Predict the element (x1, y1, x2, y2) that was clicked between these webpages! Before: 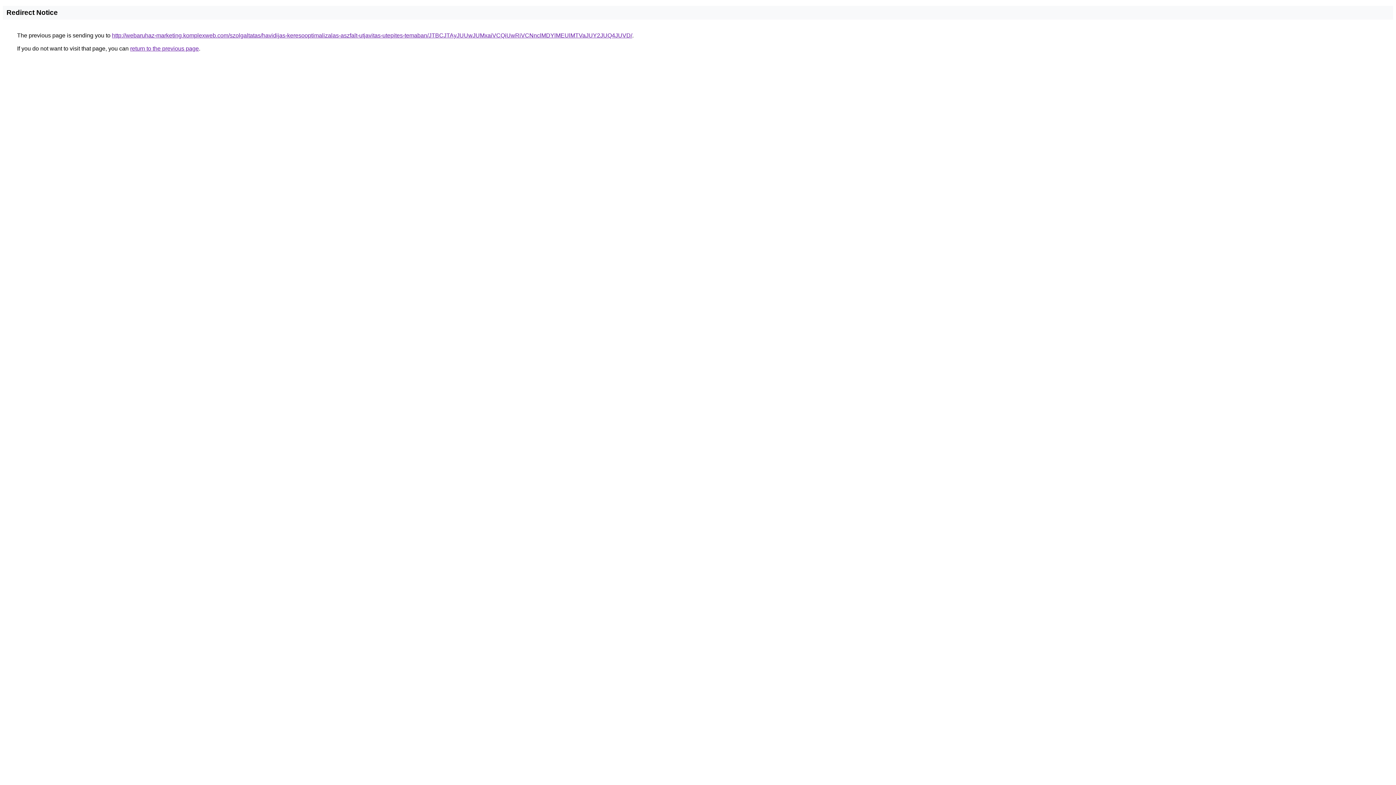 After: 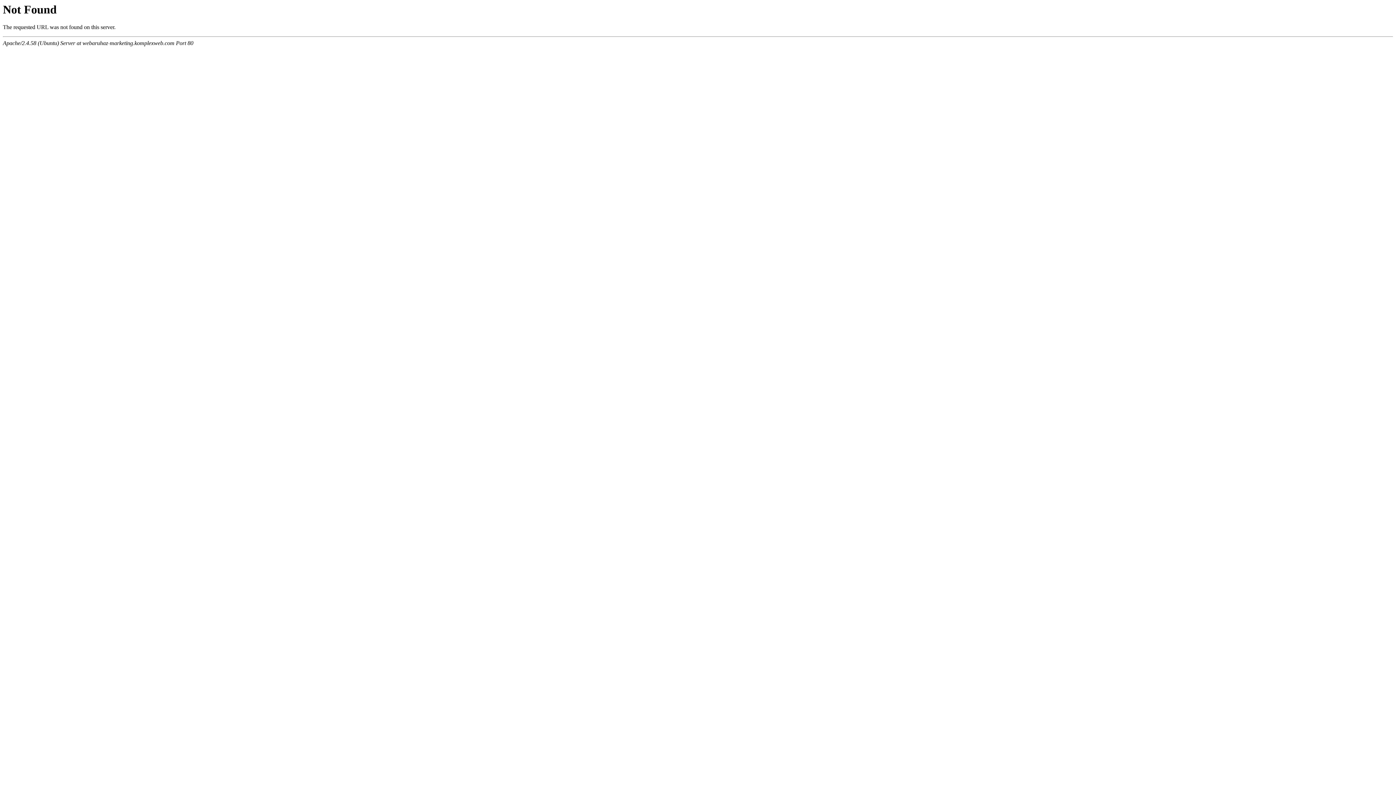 Action: bbox: (112, 32, 632, 38) label: http://webaruhaz-marketing.komplexweb.com/szolgaltatas/havidijas-keresooptimalizalas-aszfalt-utjavitas-utepites-temaban/JTBCJTAyJUUwJUMxaiVCQiUwRiVCNnclMDYlMEUlMTVaJUY2JUQ4JUVD/